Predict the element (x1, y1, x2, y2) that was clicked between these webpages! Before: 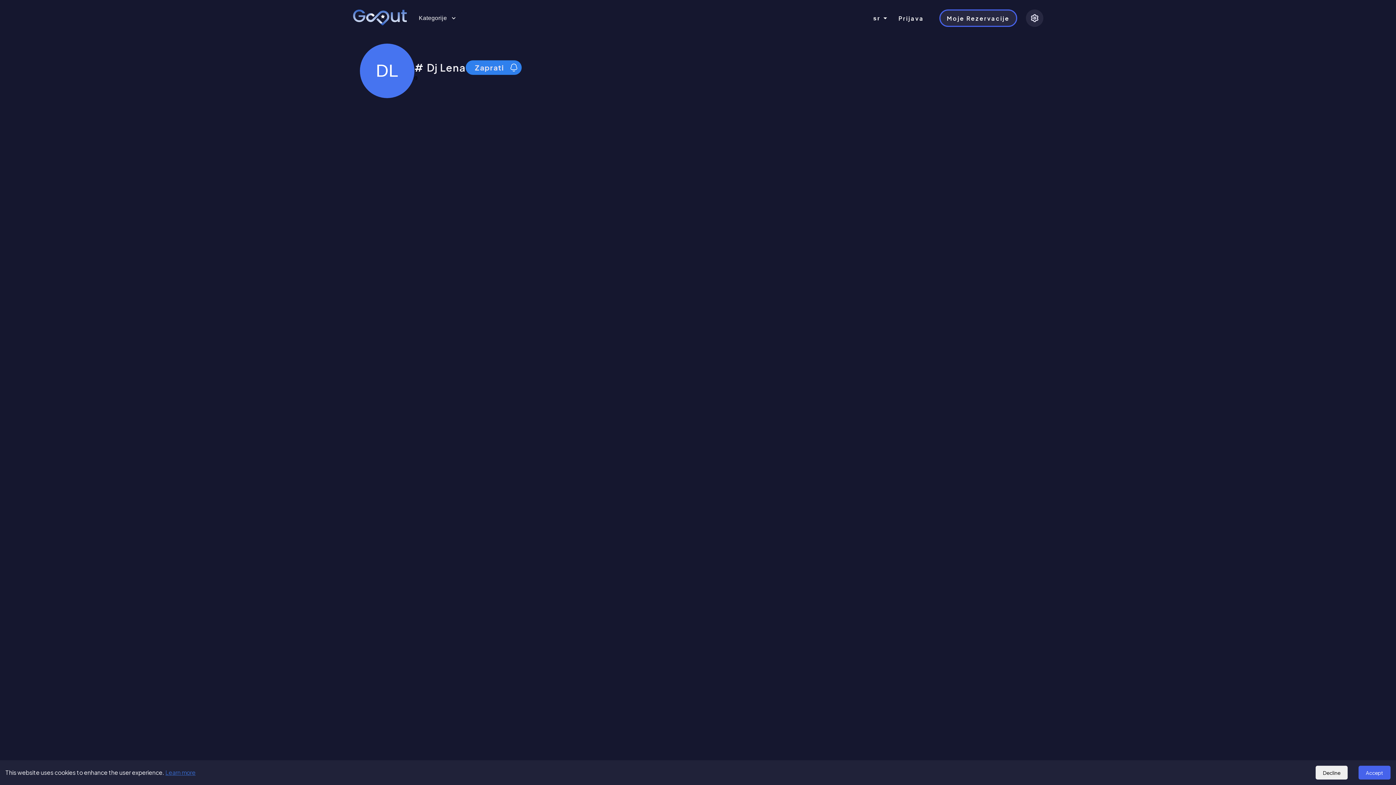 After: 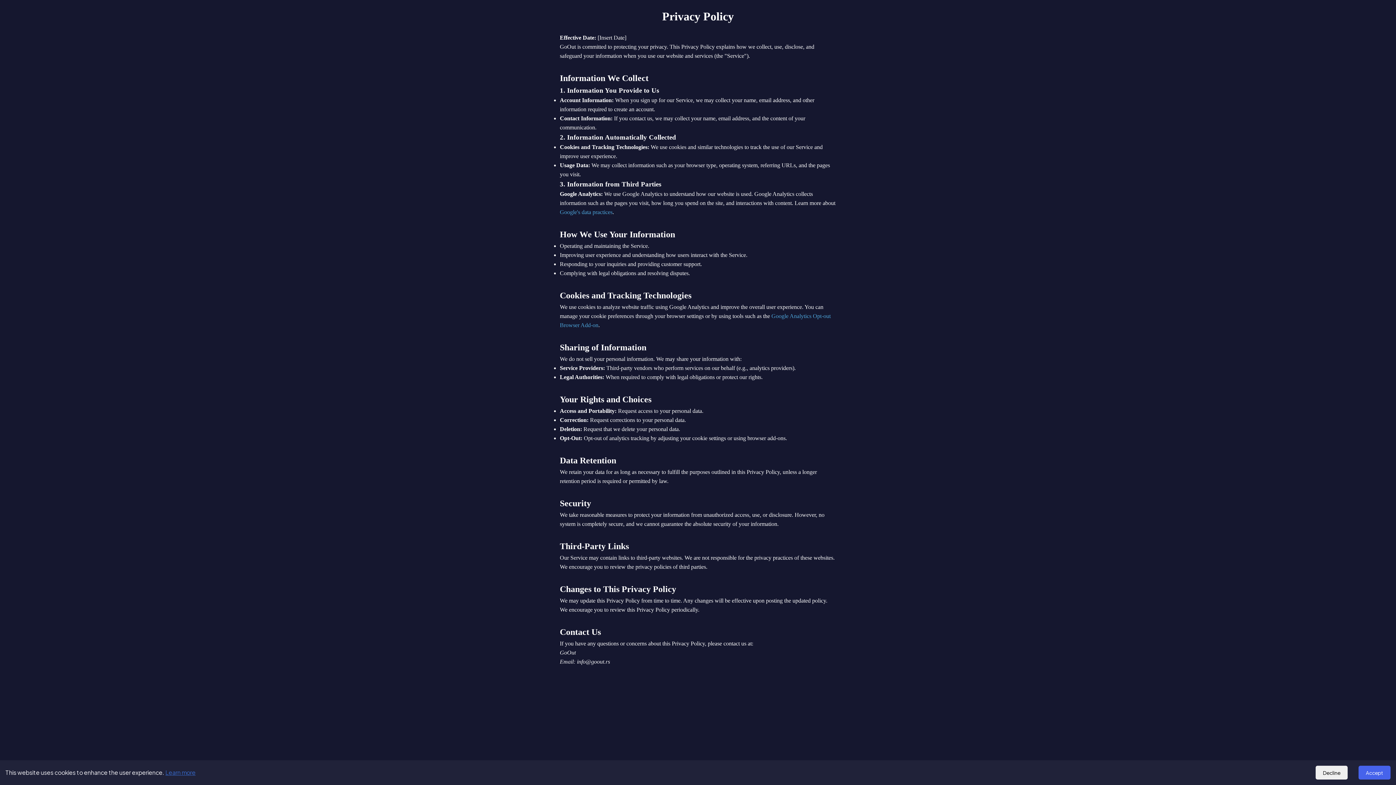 Action: label: Learn more bbox: (165, 769, 195, 776)